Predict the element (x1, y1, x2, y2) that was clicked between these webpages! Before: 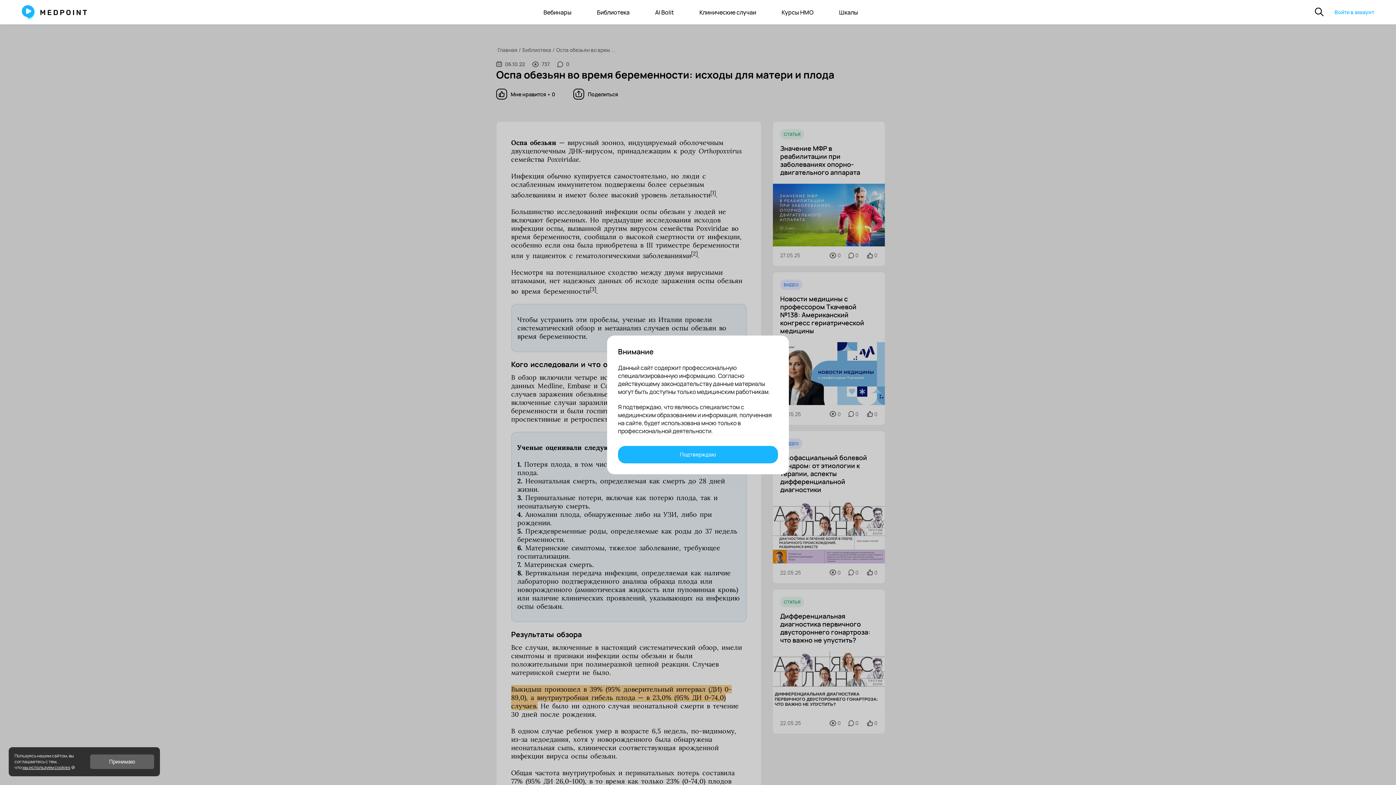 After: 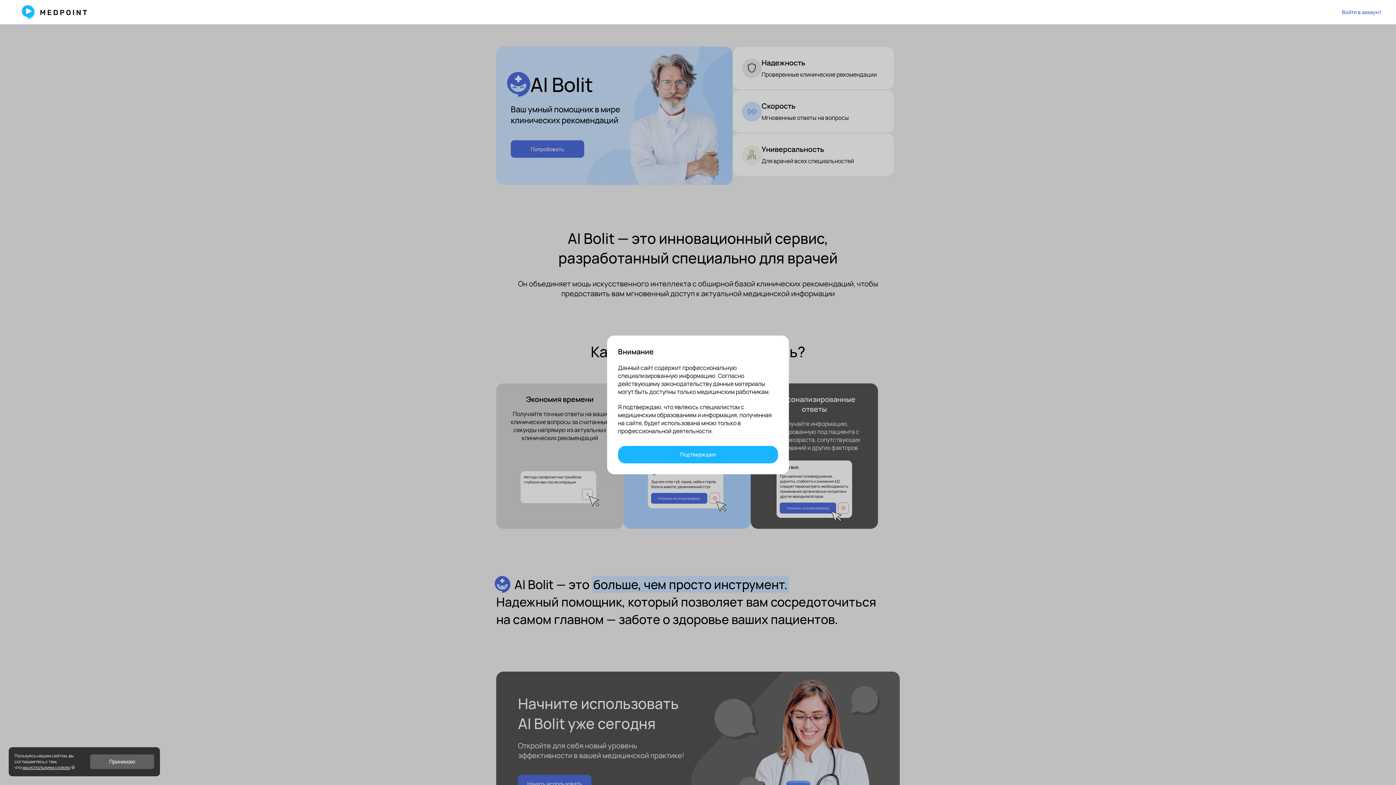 Action: bbox: (648, 4, 681, 19) label: AI Bolit